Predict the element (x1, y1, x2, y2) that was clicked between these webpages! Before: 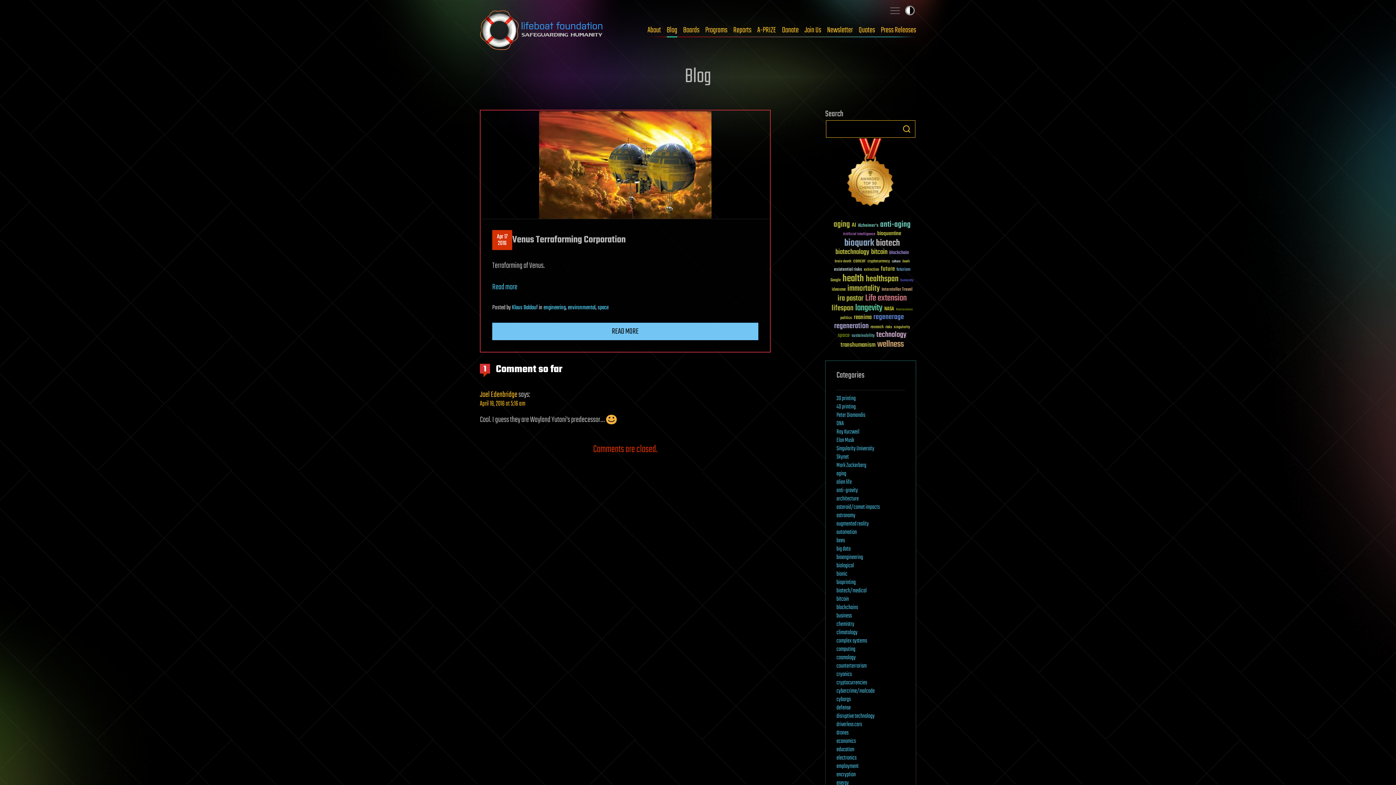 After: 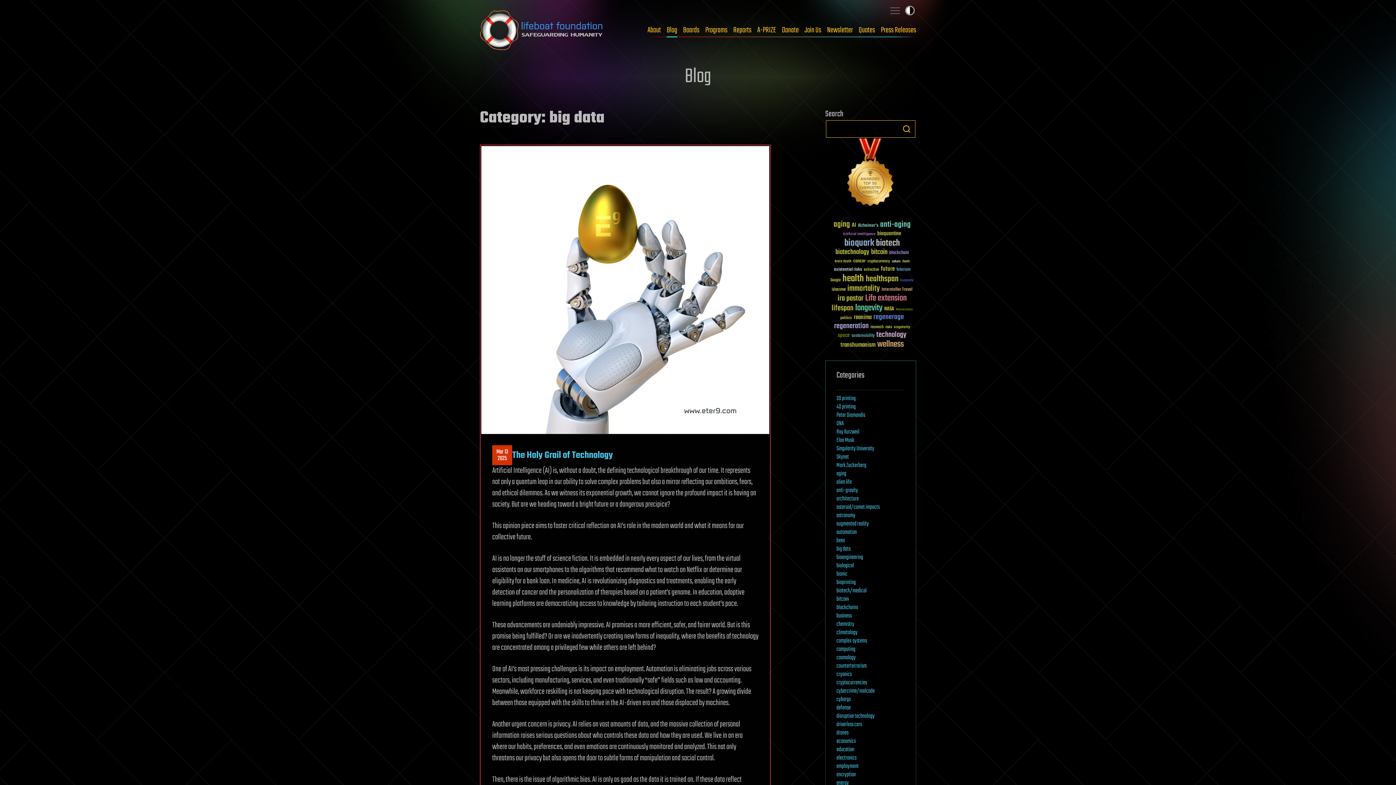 Action: bbox: (836, 544, 850, 554) label: big data